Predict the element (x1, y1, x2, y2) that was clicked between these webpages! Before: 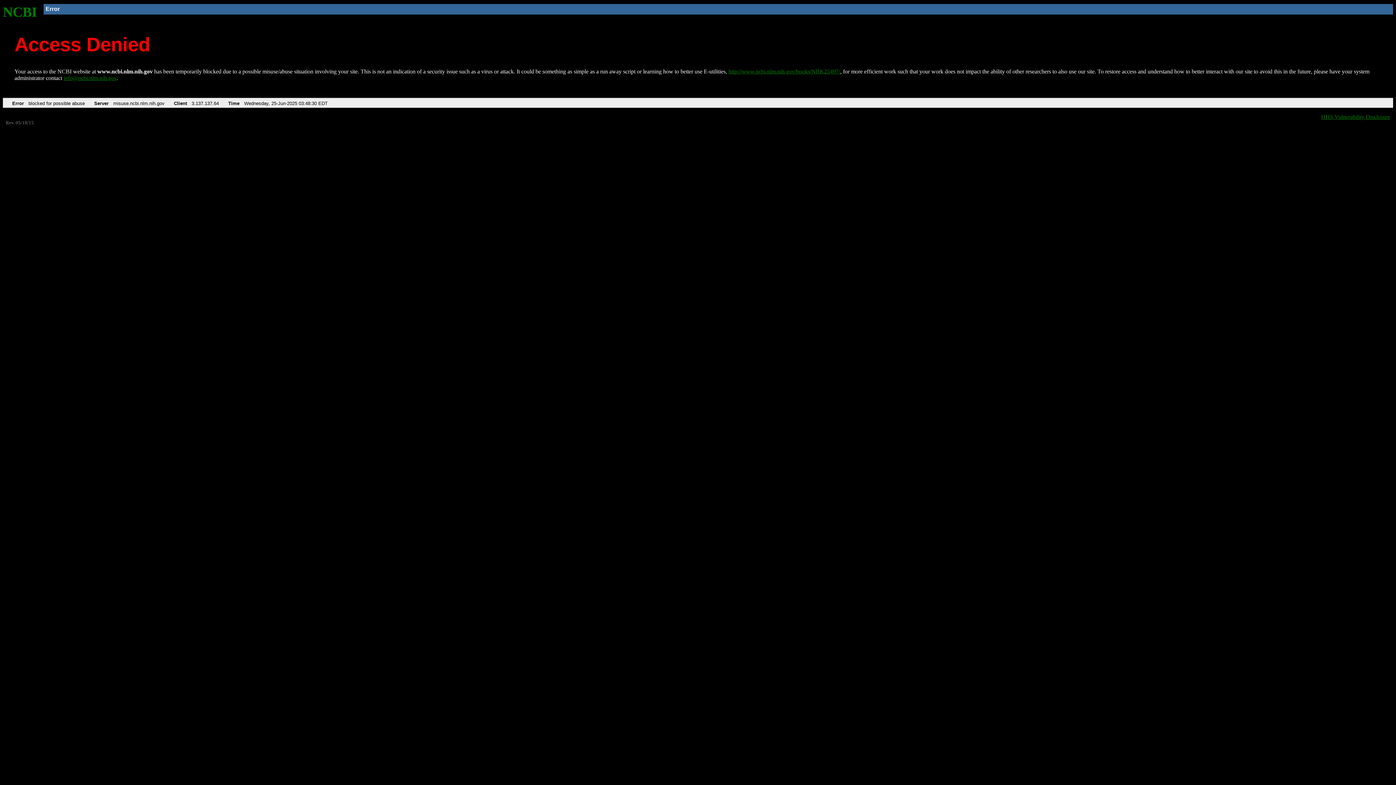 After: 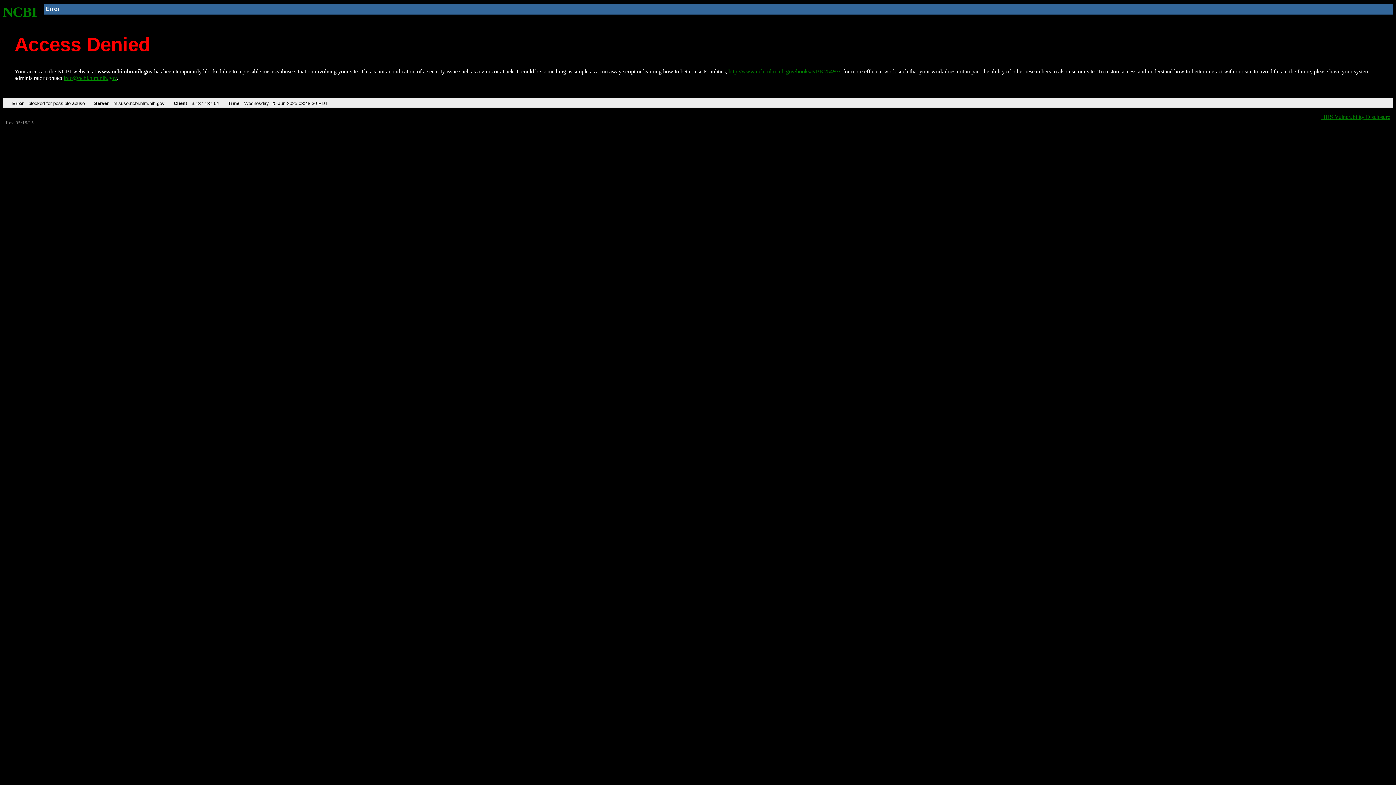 Action: label: info@ncbi.nlm.nih.gov bbox: (63, 75, 116, 81)